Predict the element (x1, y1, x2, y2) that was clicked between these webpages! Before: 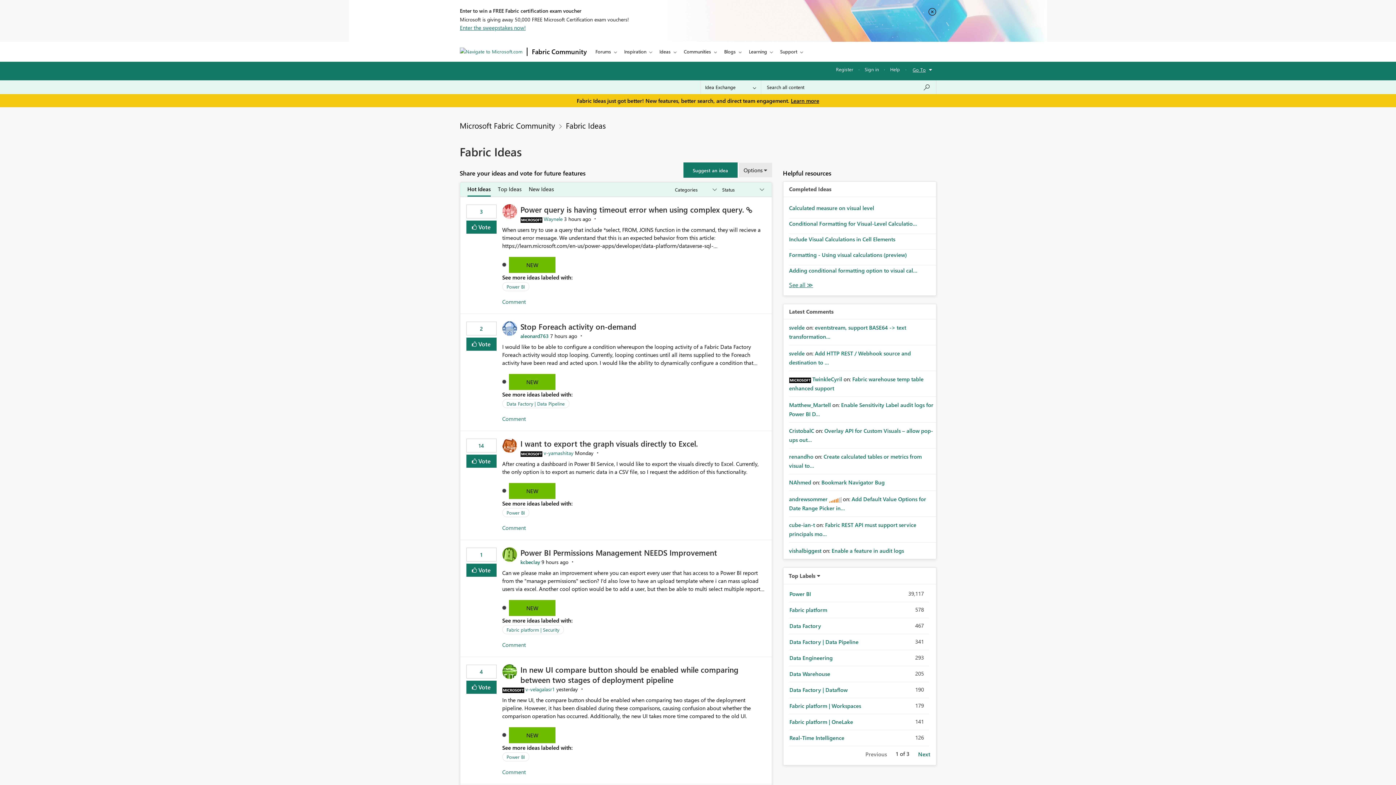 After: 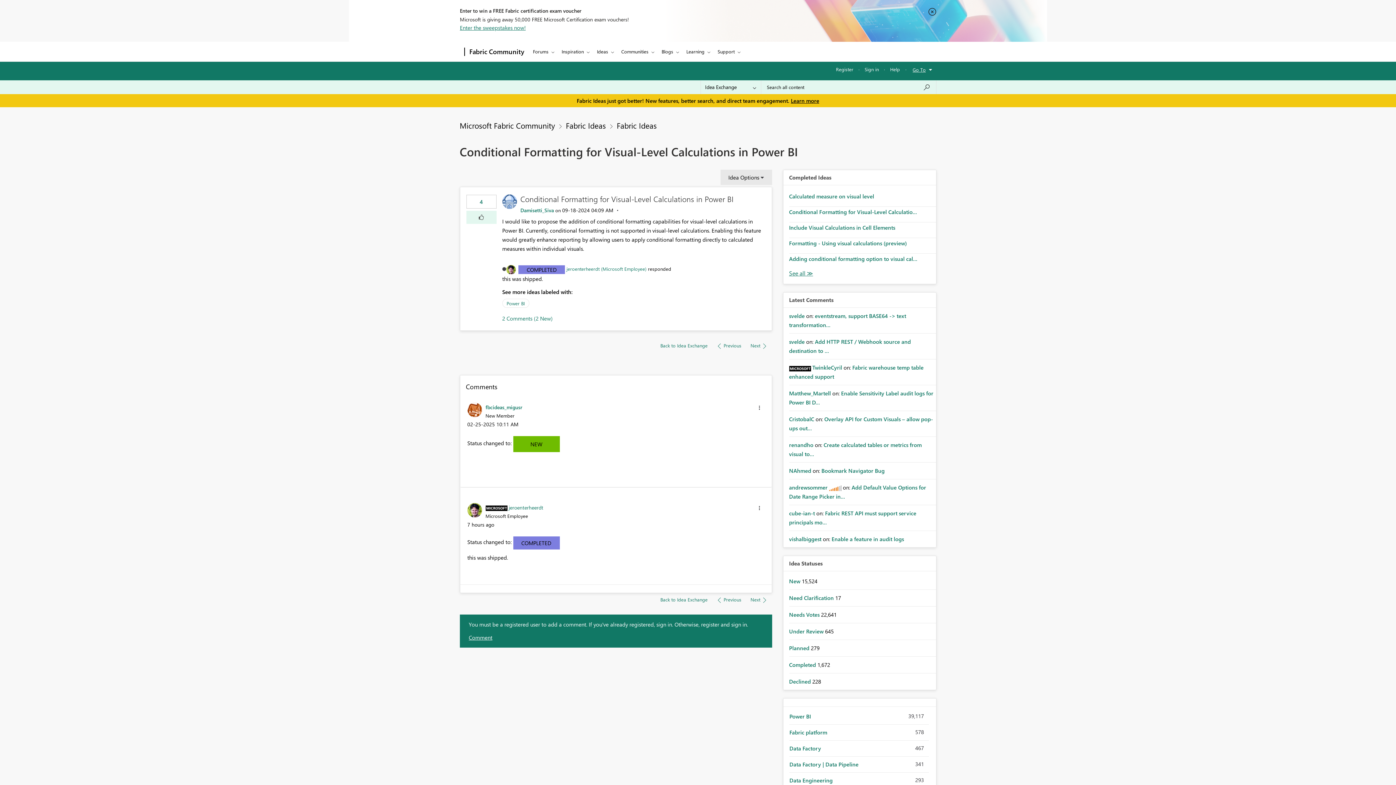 Action: label: Conditional Formatting for Visual-Level Calculatio... bbox: (789, 220, 917, 227)